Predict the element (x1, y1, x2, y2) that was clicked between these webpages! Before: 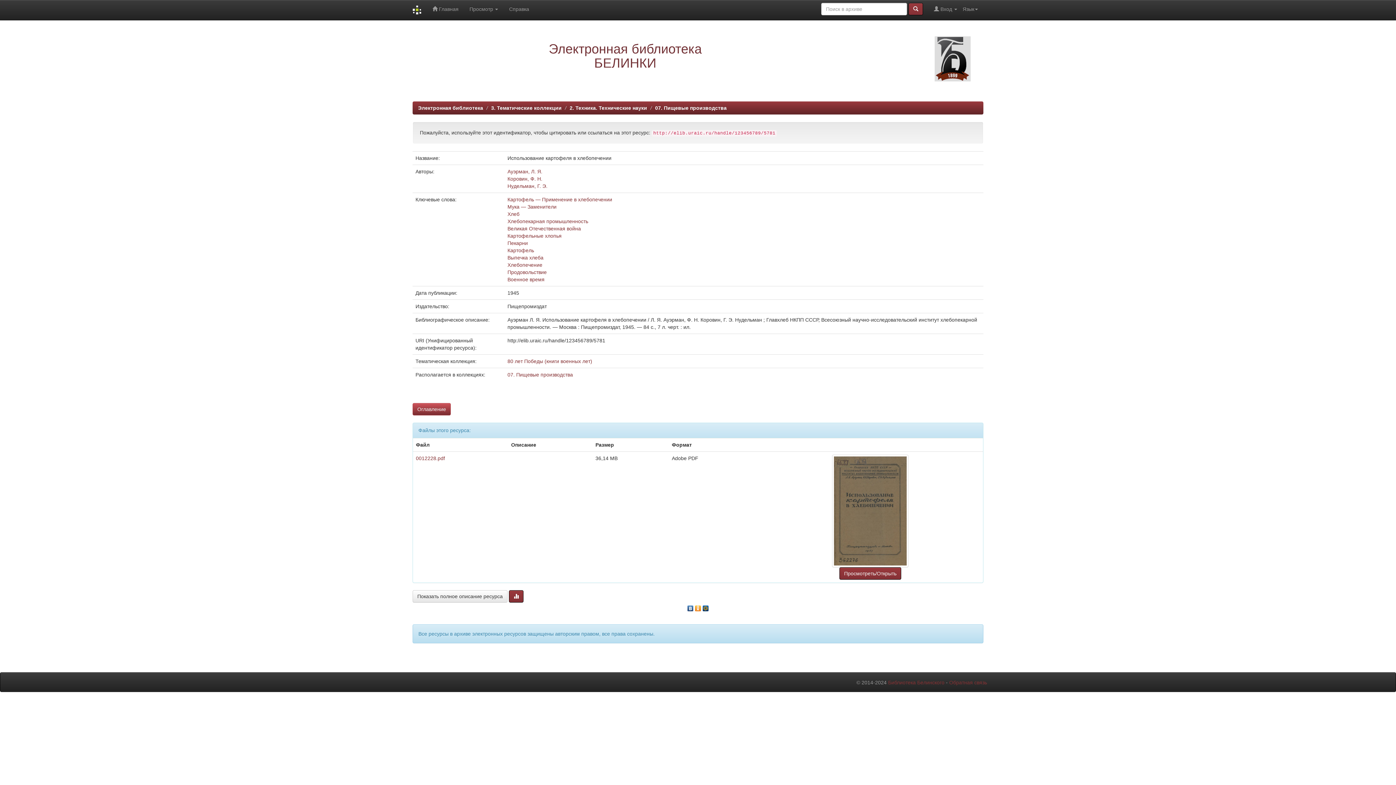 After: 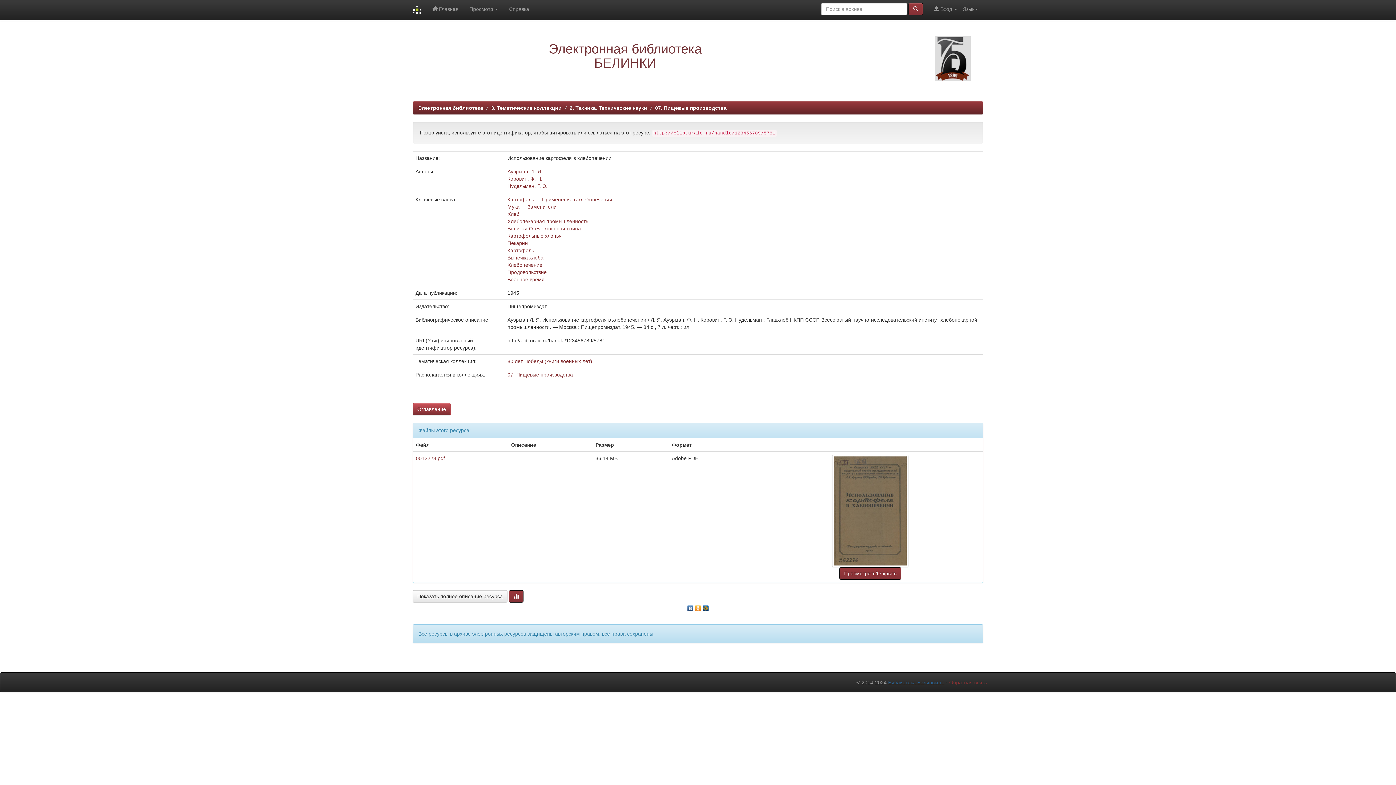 Action: label: Библиотека Белинского bbox: (888, 680, 944, 685)